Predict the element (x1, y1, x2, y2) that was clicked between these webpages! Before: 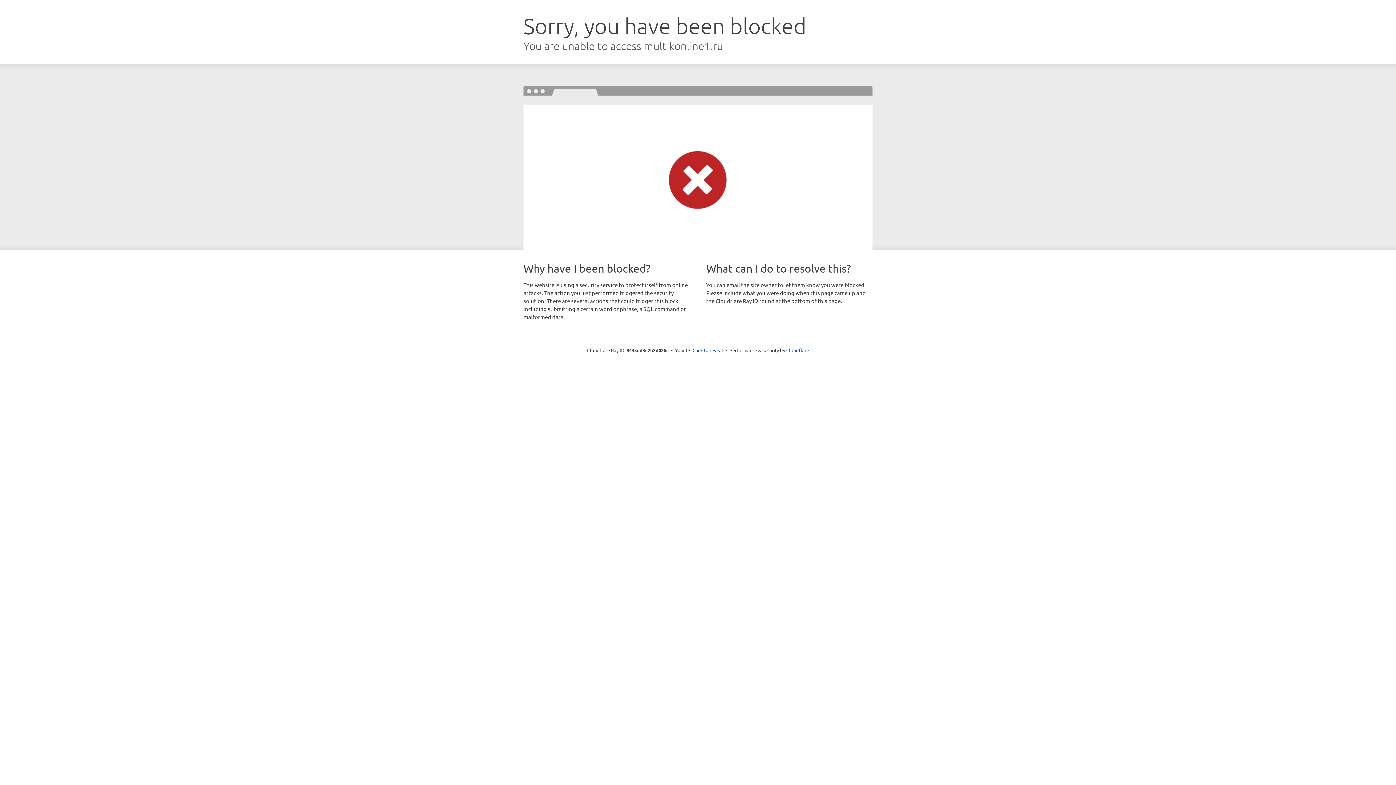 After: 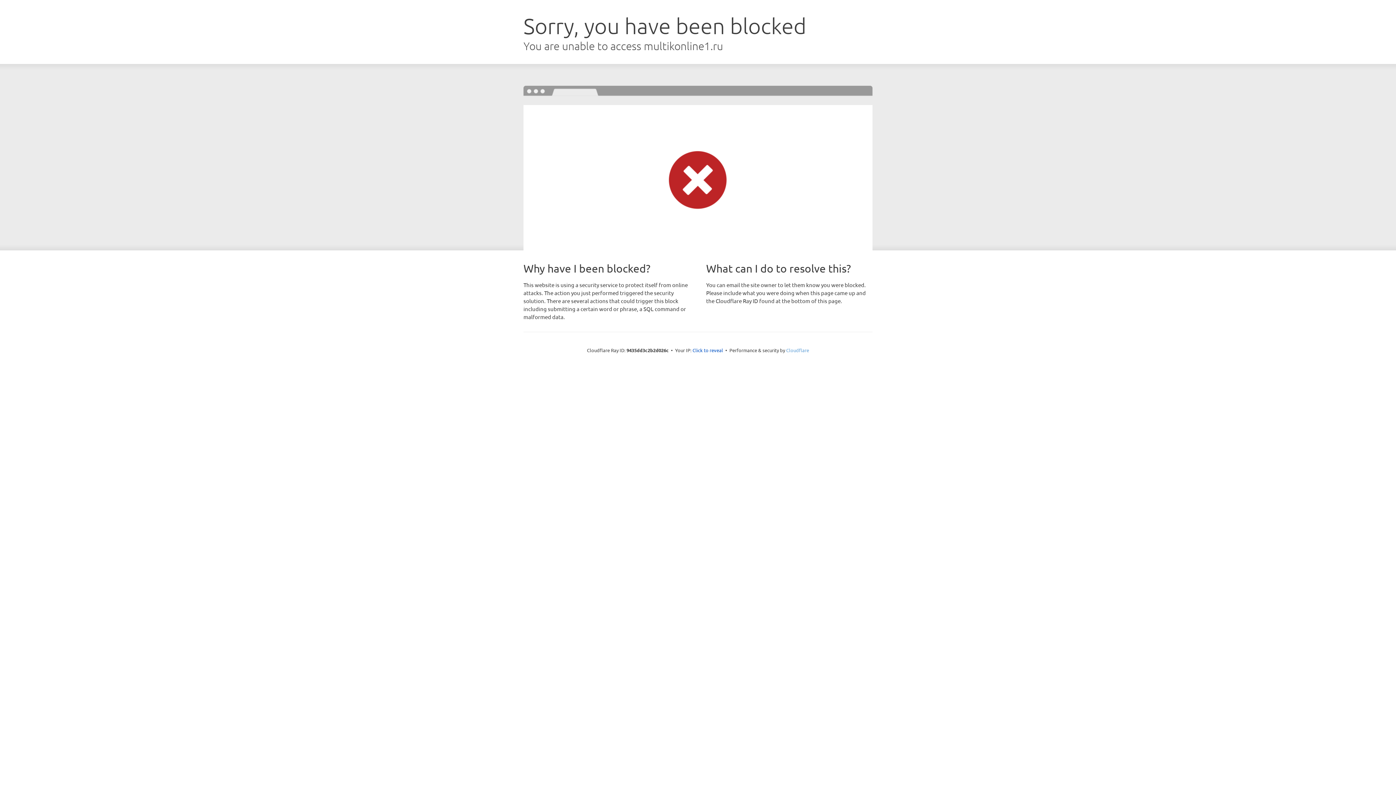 Action: bbox: (786, 347, 809, 353) label: Cloudflare